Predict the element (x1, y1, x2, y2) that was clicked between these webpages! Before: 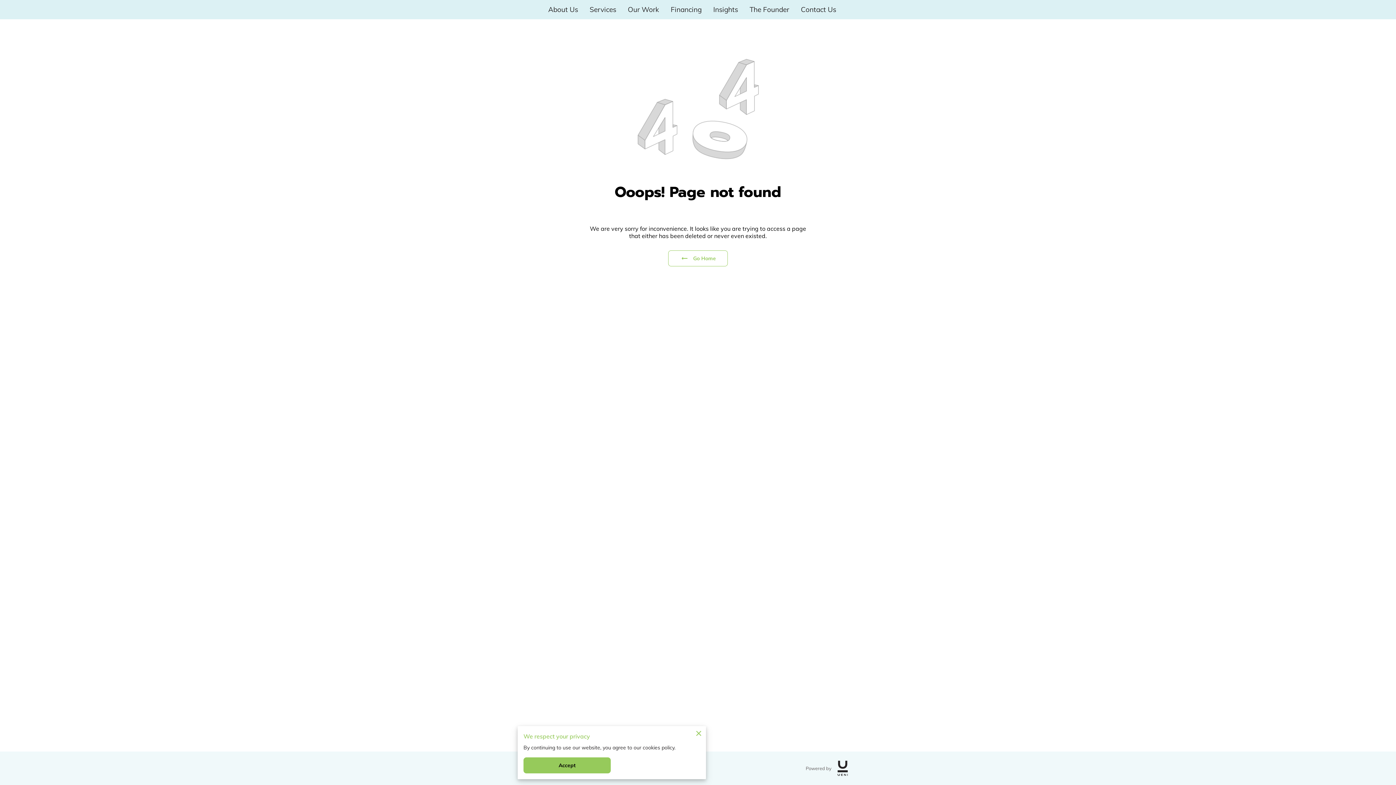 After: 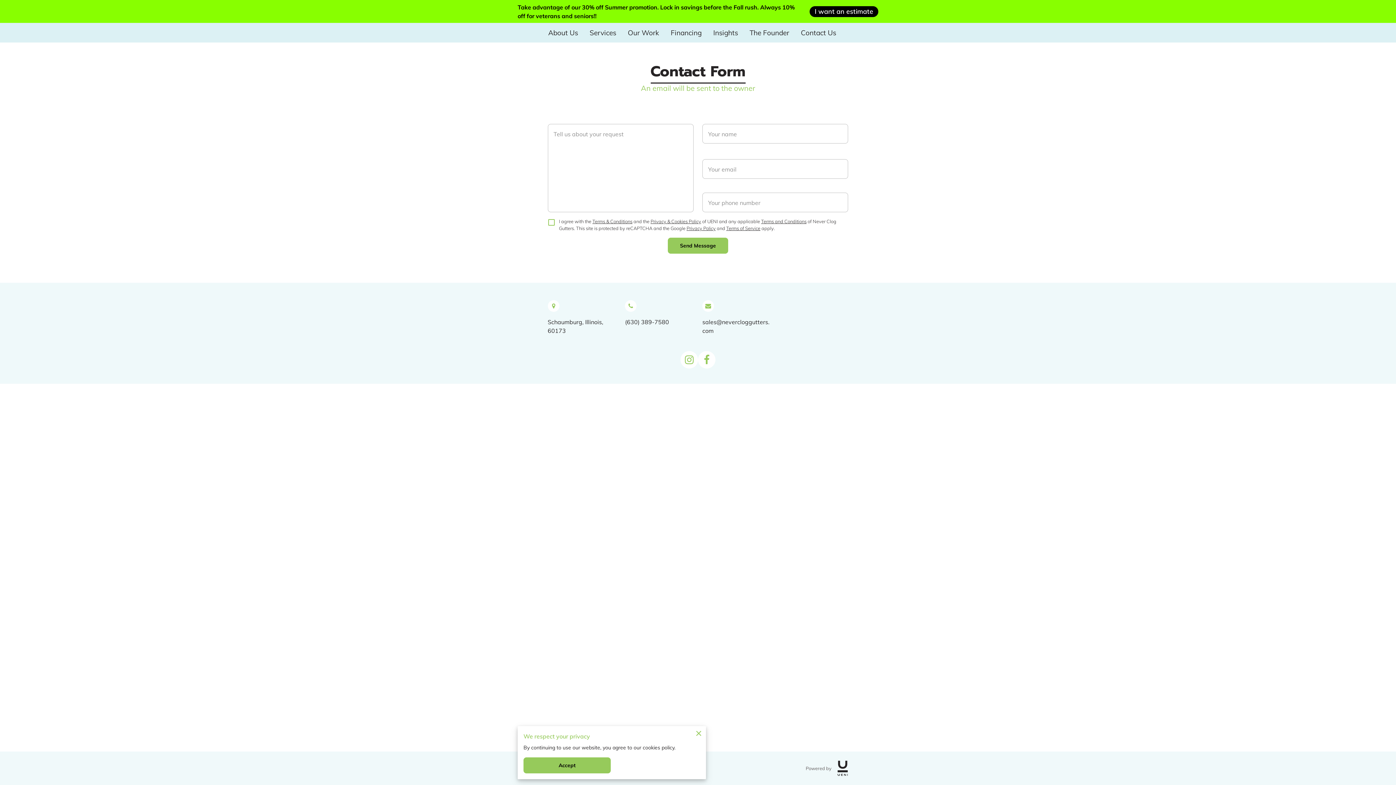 Action: label: Contact Us bbox: (801, 0, 836, 19)